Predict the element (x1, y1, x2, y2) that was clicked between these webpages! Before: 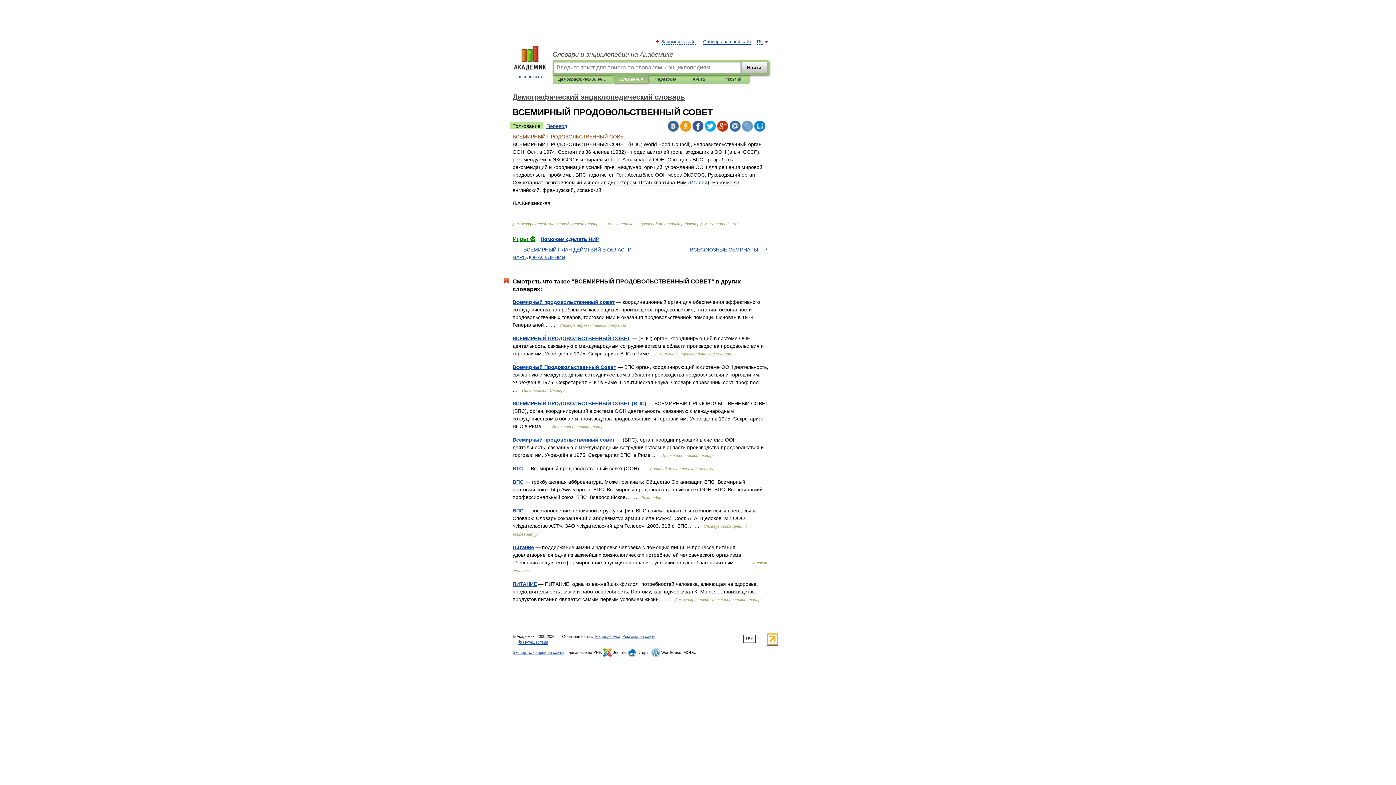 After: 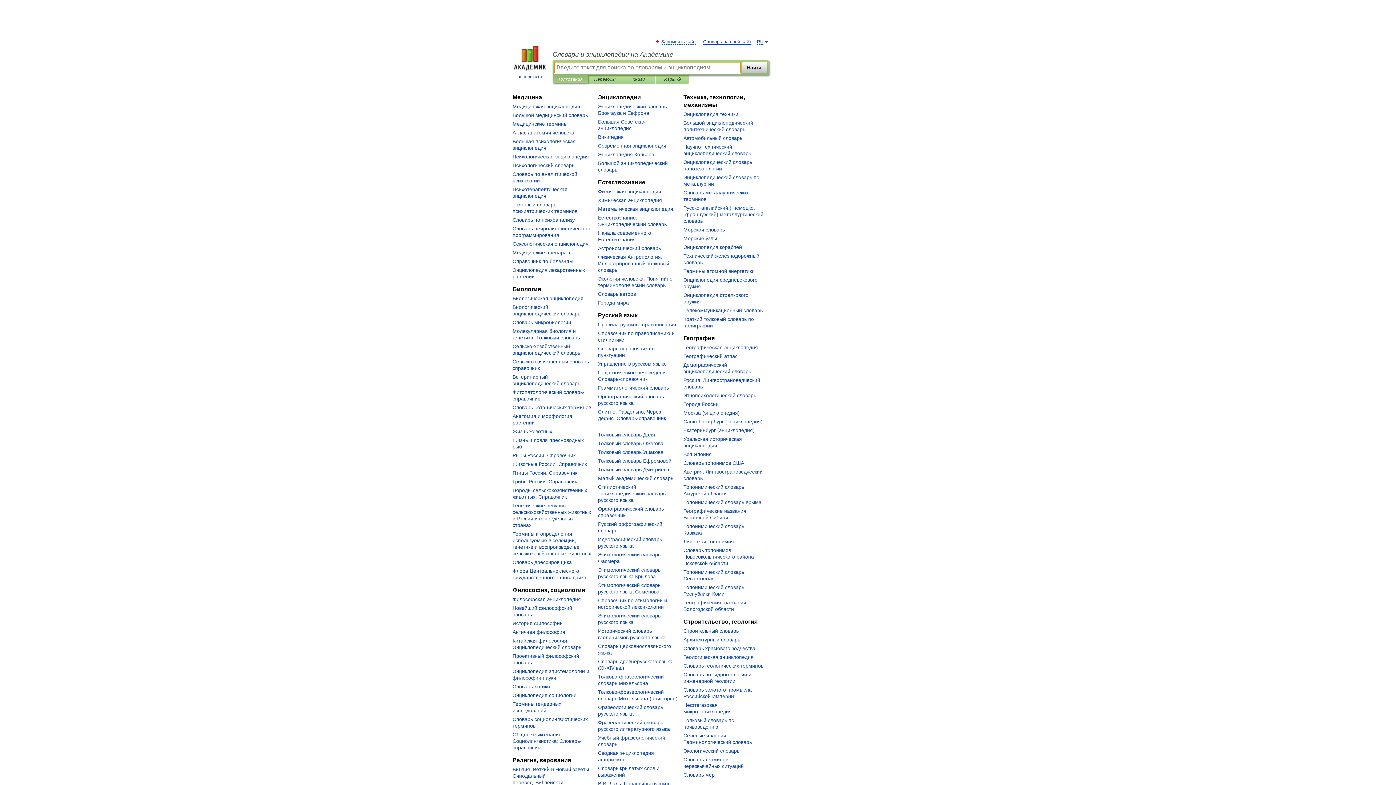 Action: label: 
academic.ru bbox: (507, 45, 552, 80)